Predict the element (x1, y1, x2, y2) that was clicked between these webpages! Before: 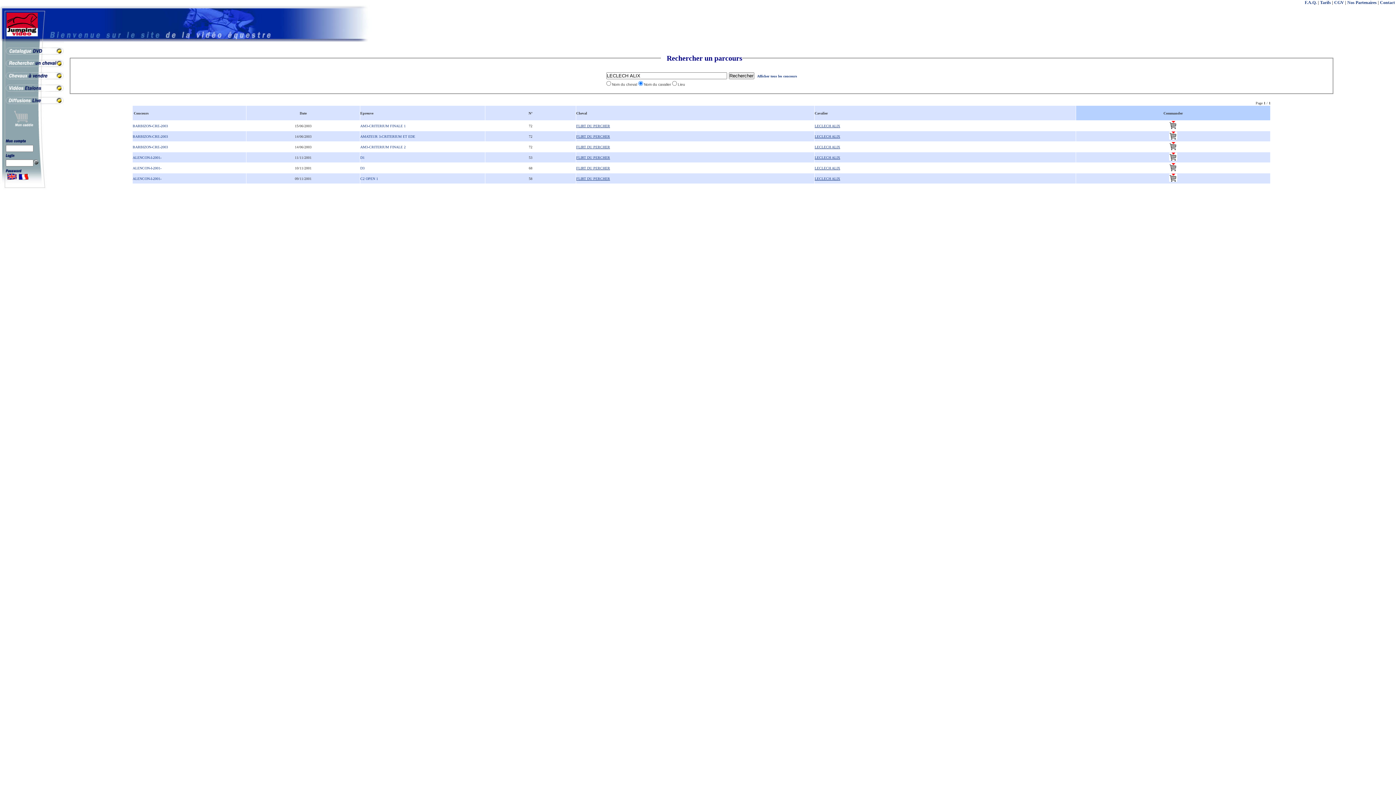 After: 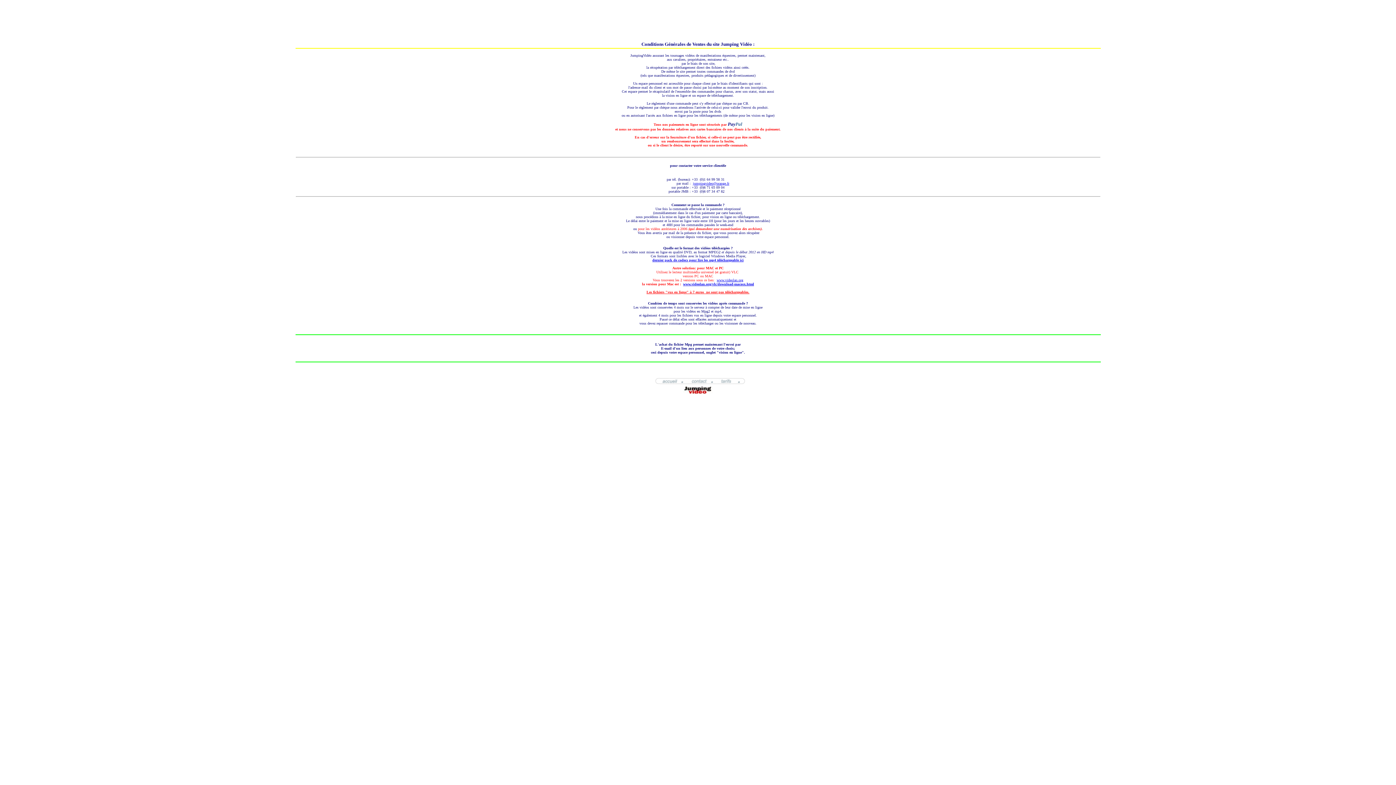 Action: bbox: (1334, 0, 1344, 5) label: CGV